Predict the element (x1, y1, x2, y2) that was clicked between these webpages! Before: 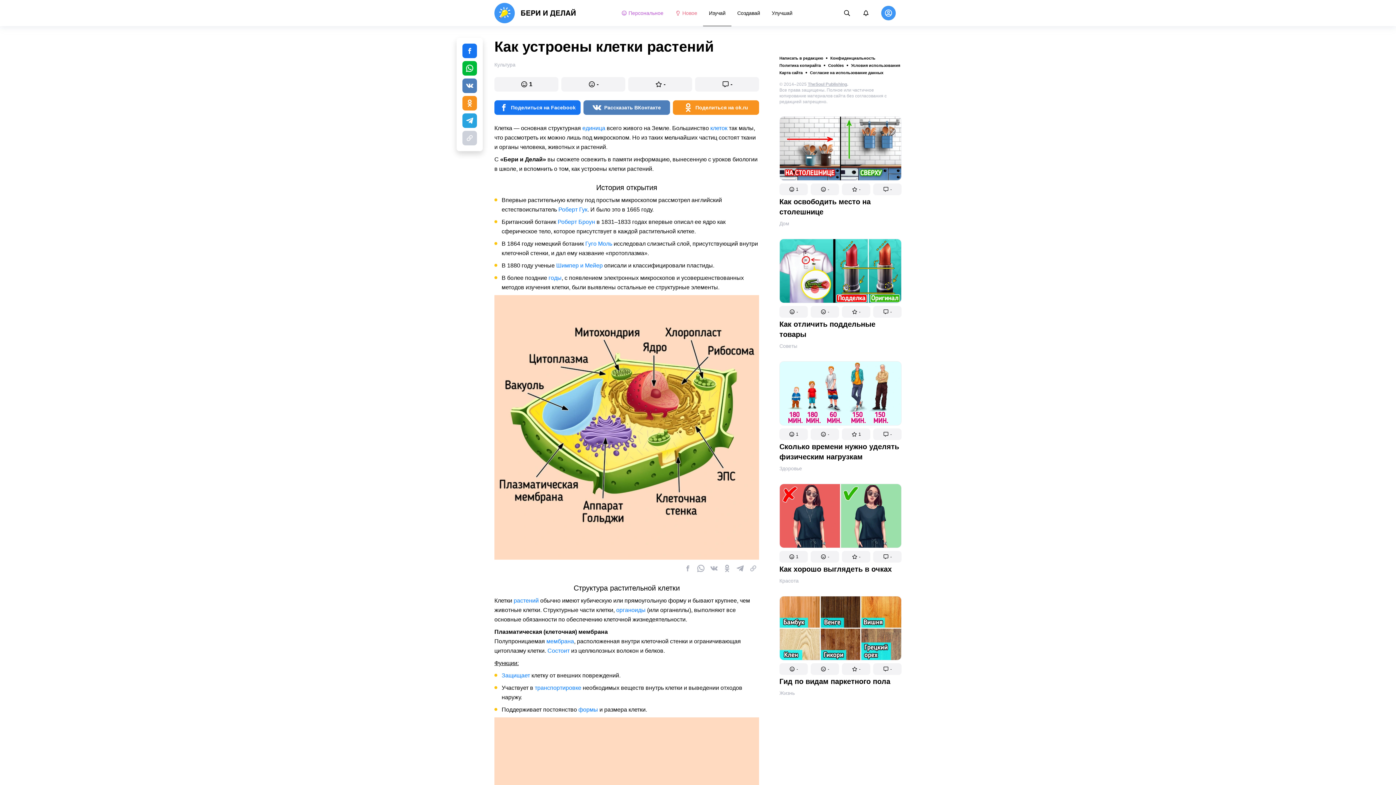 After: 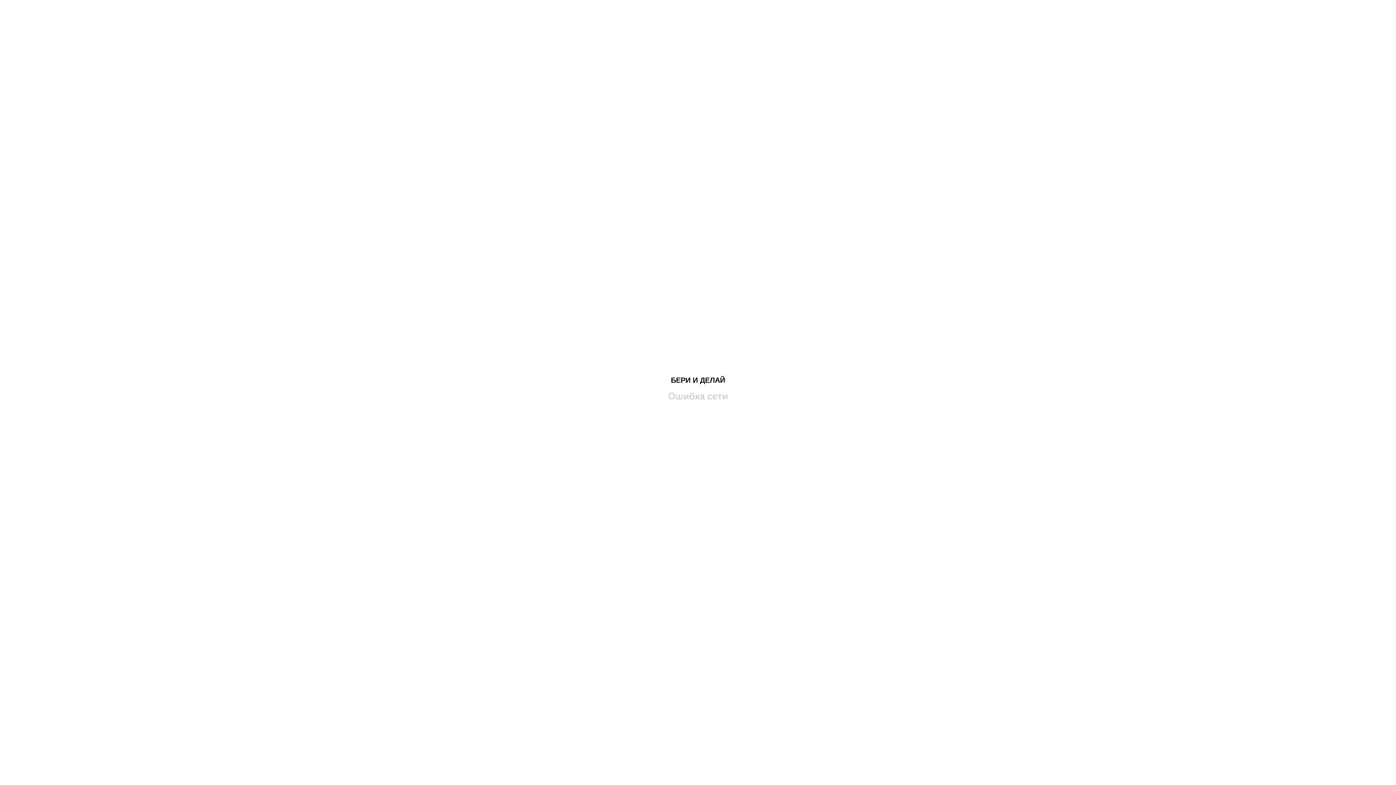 Action: bbox: (779, 596, 901, 660)